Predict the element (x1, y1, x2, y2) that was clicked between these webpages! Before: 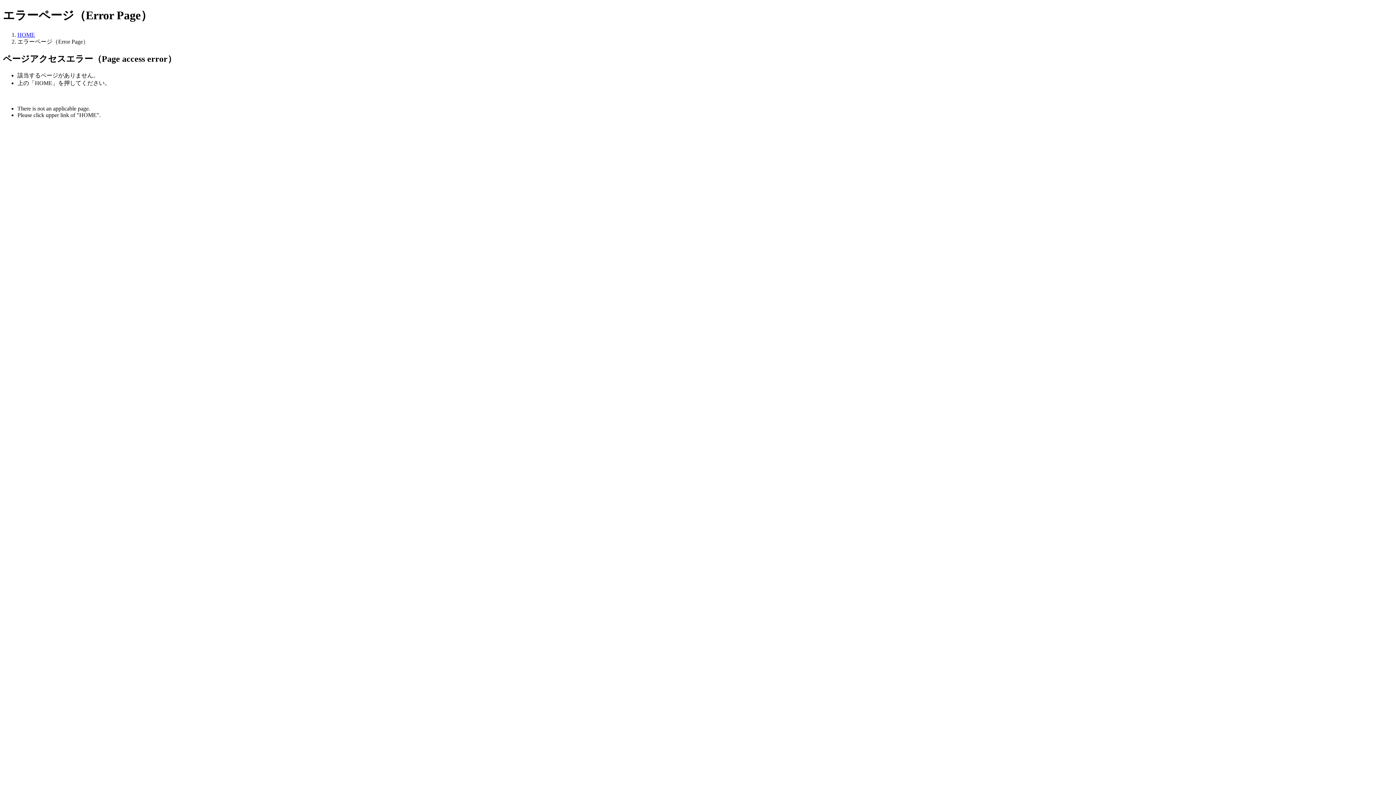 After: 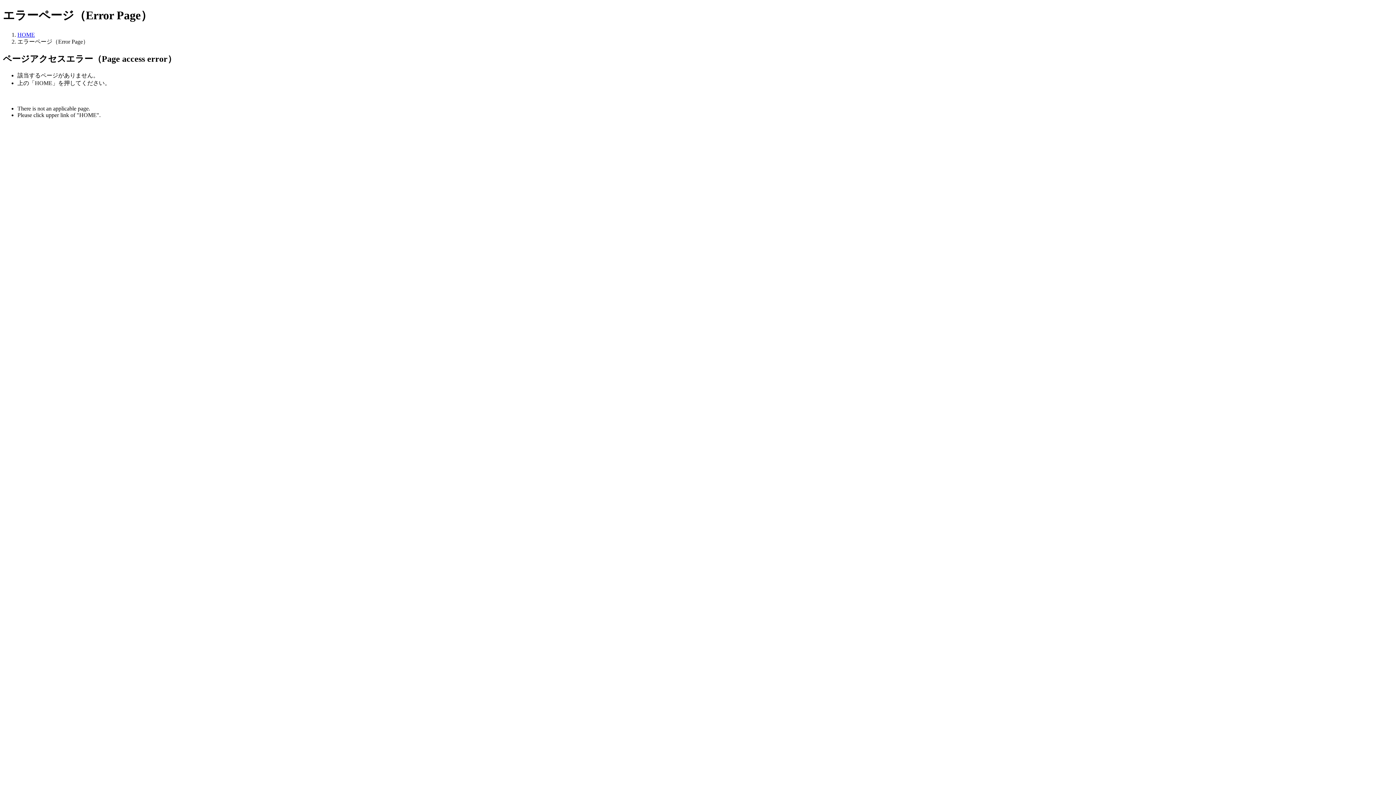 Action: bbox: (17, 31, 34, 37) label: HOME